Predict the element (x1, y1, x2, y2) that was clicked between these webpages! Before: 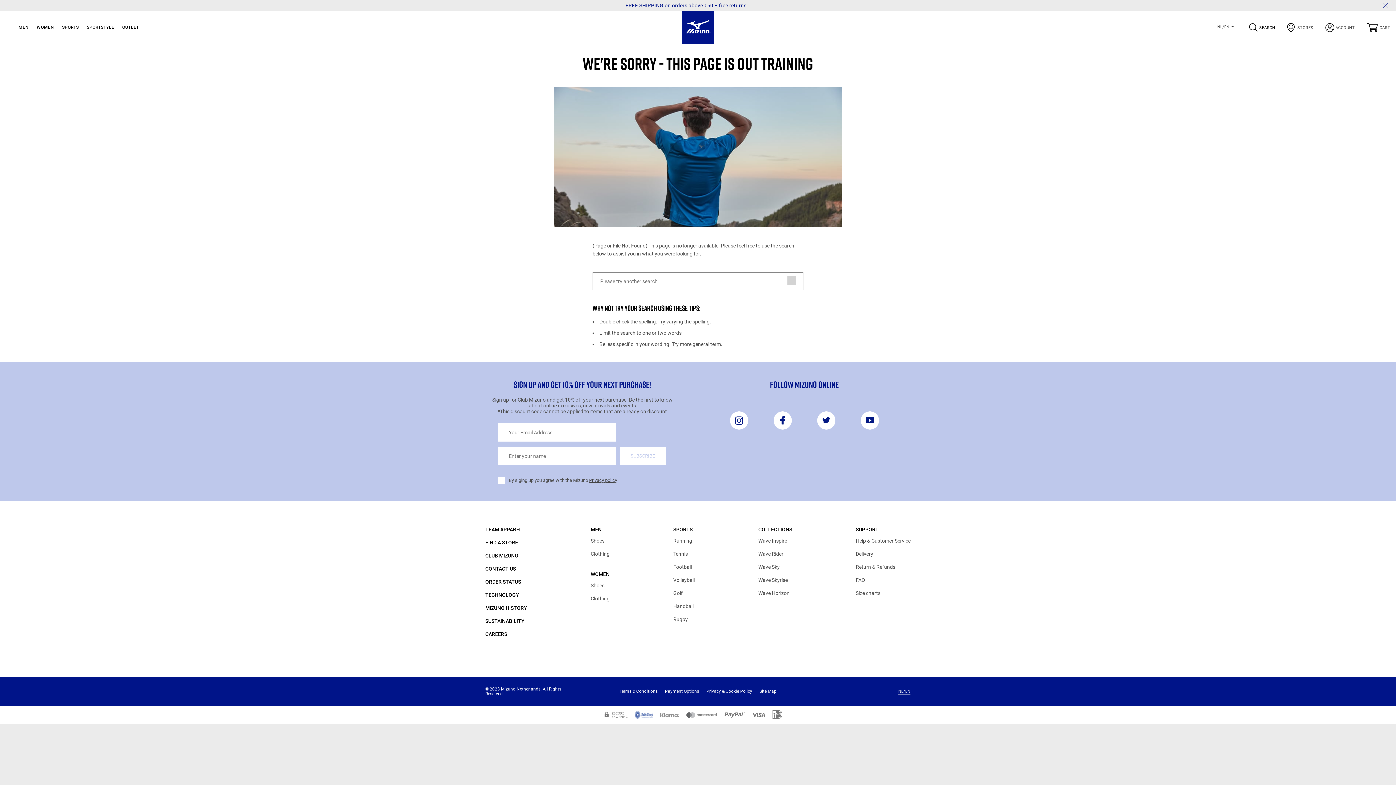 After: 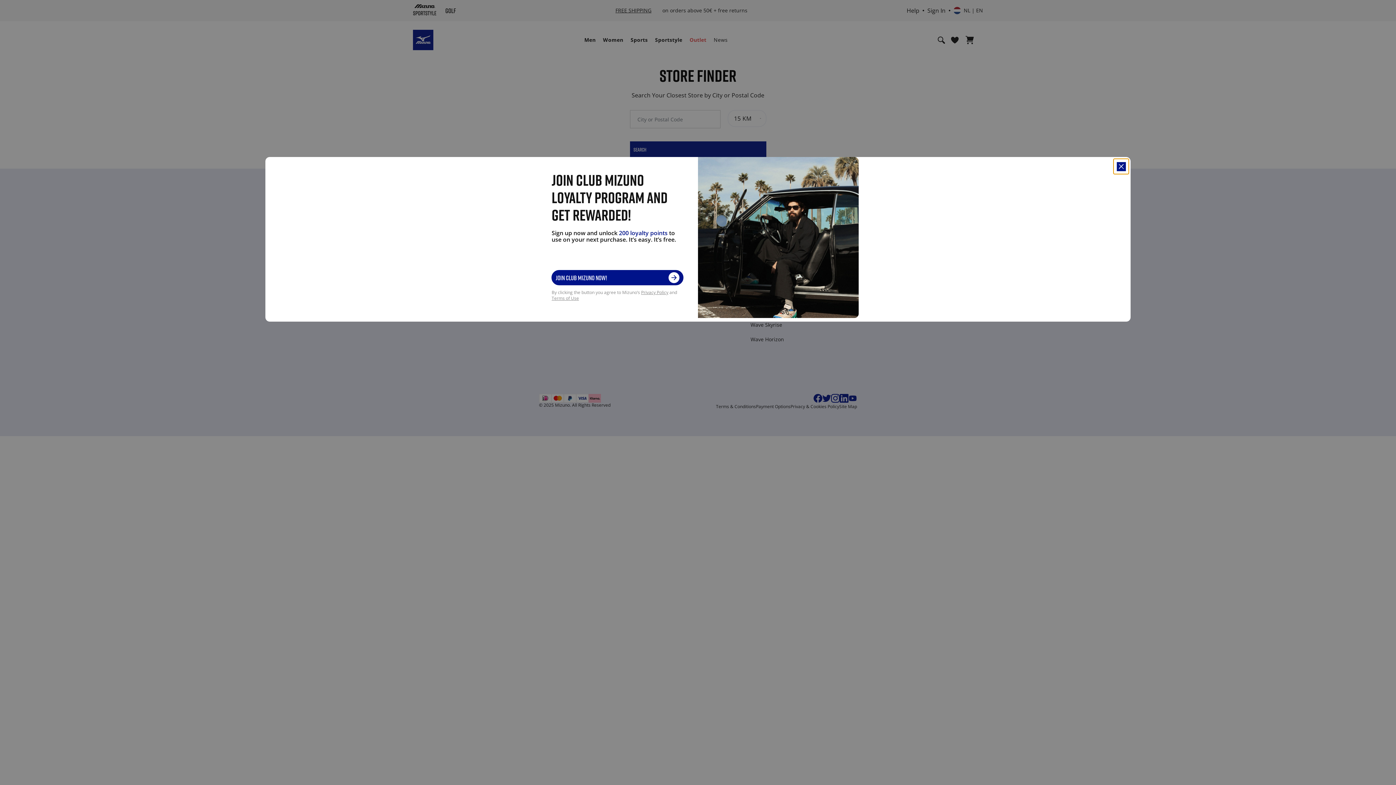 Action: label: FIND A STORE bbox: (485, 539, 518, 545)